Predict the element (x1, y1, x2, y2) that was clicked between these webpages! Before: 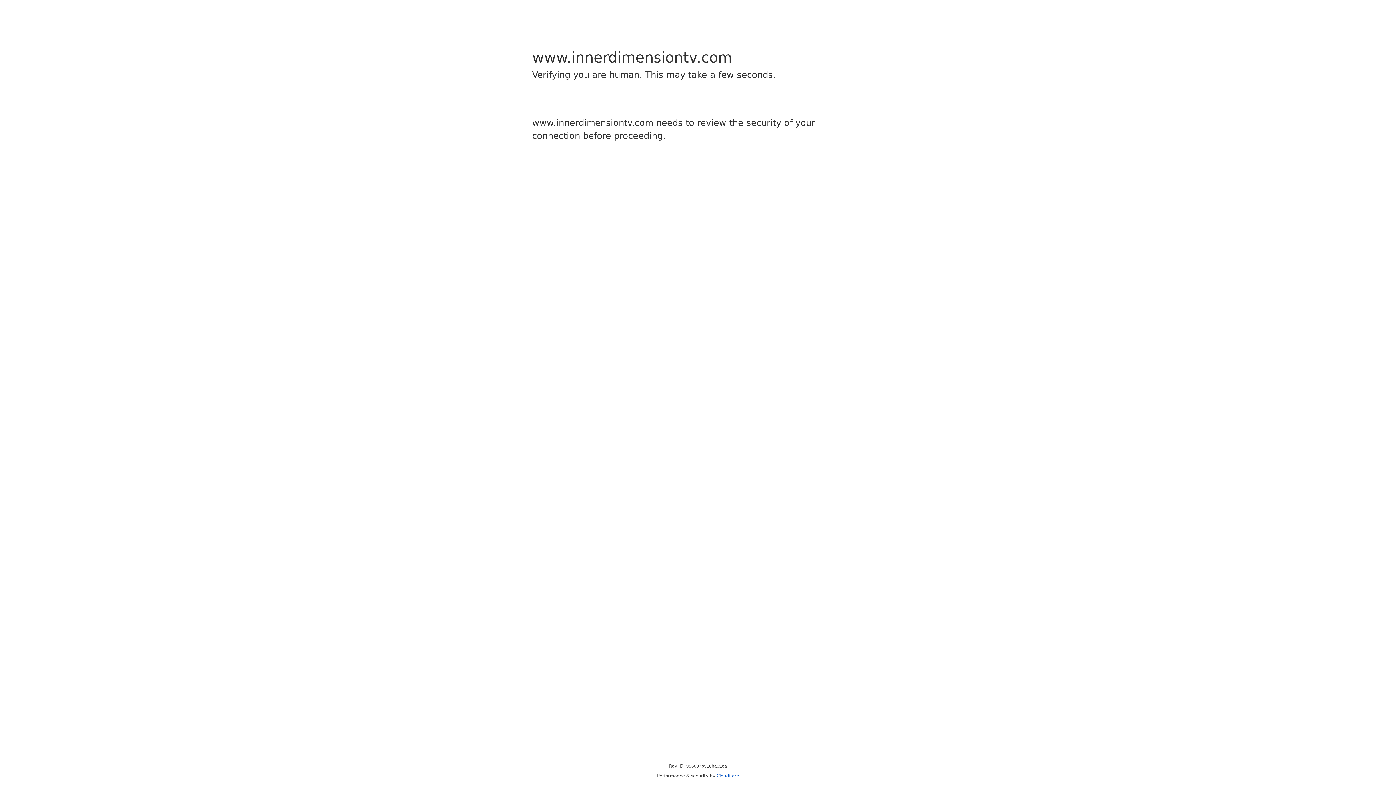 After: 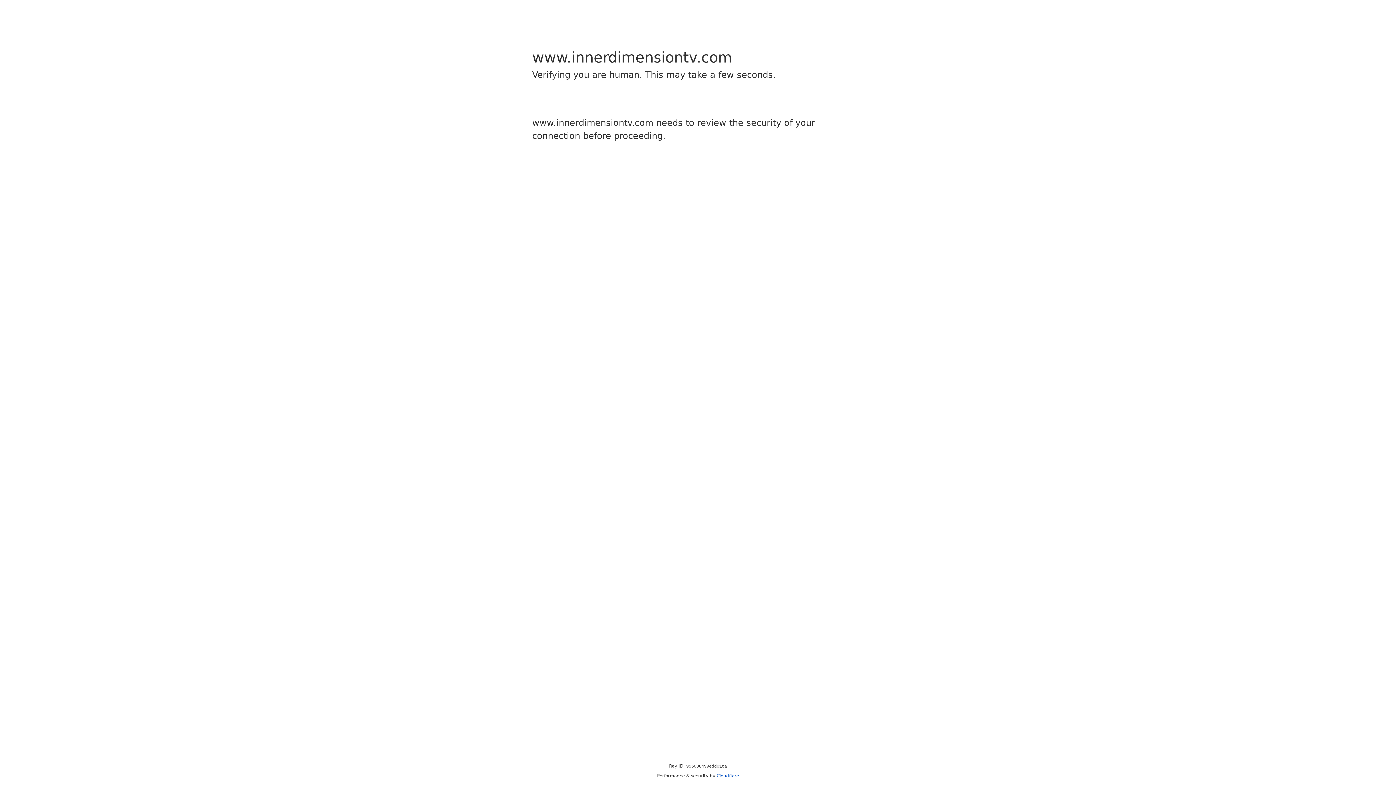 Action: bbox: (716, 773, 739, 778) label: Cloudflare